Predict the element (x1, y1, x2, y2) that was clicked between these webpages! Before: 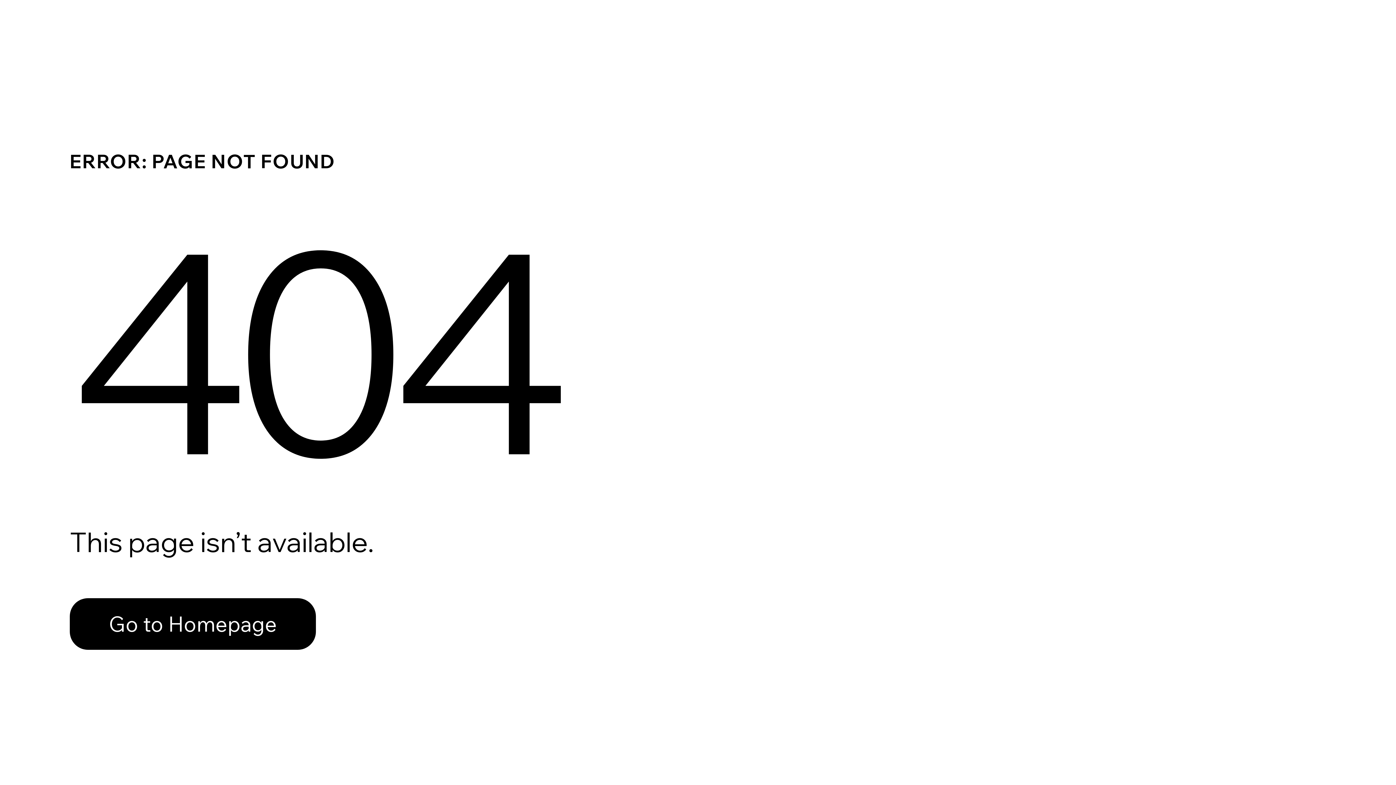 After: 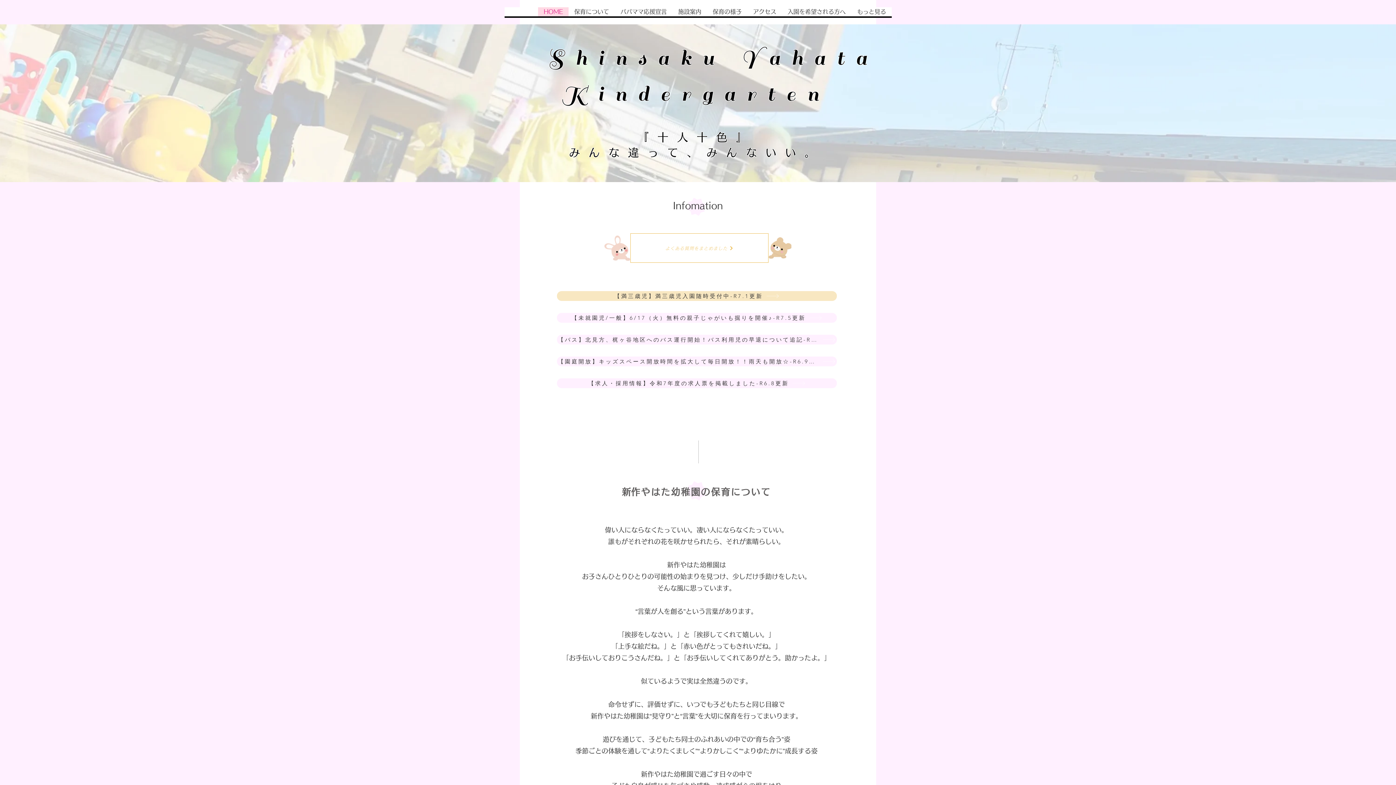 Action: label: Go to Homepage bbox: (69, 598, 316, 650)